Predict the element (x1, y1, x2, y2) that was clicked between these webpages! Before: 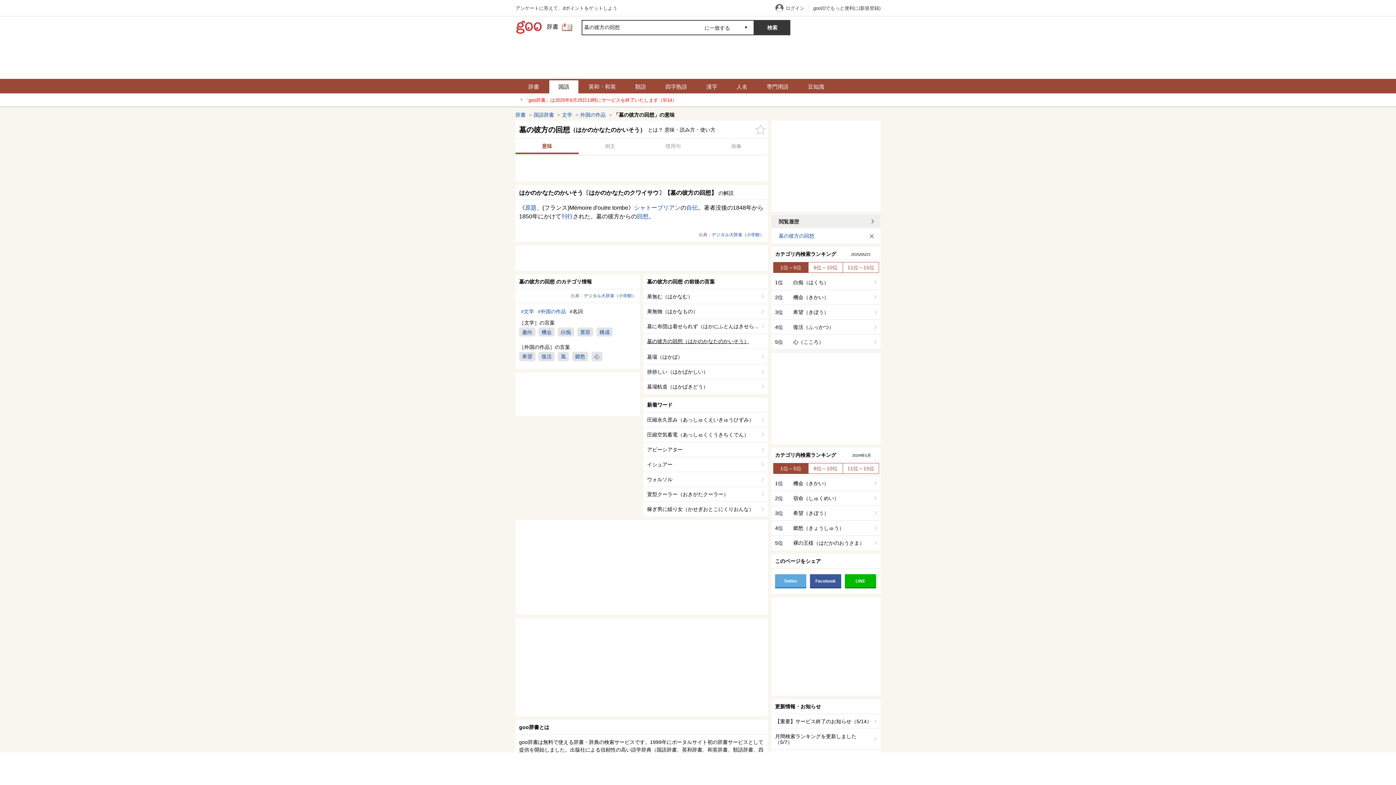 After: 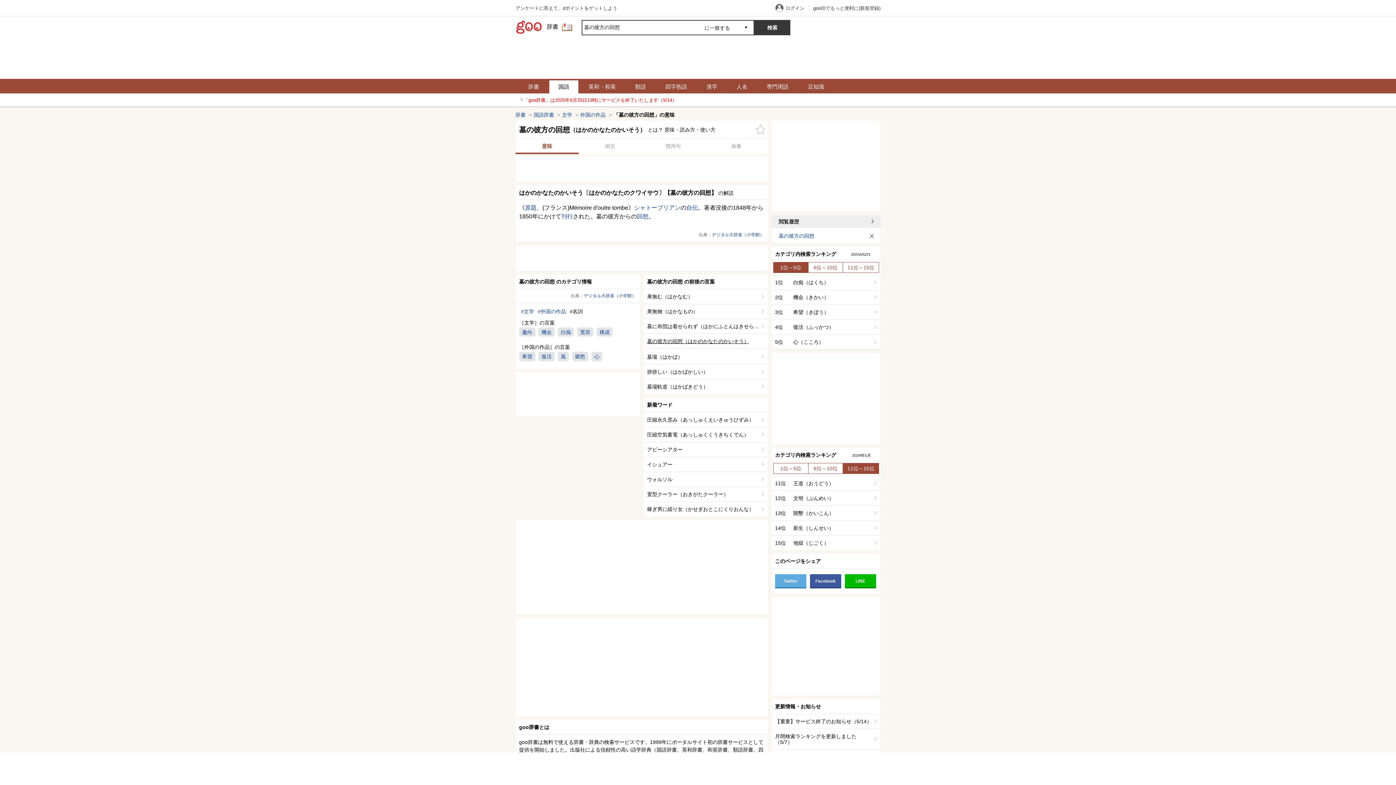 Action: label: 11位～15位 bbox: (843, 463, 879, 473)